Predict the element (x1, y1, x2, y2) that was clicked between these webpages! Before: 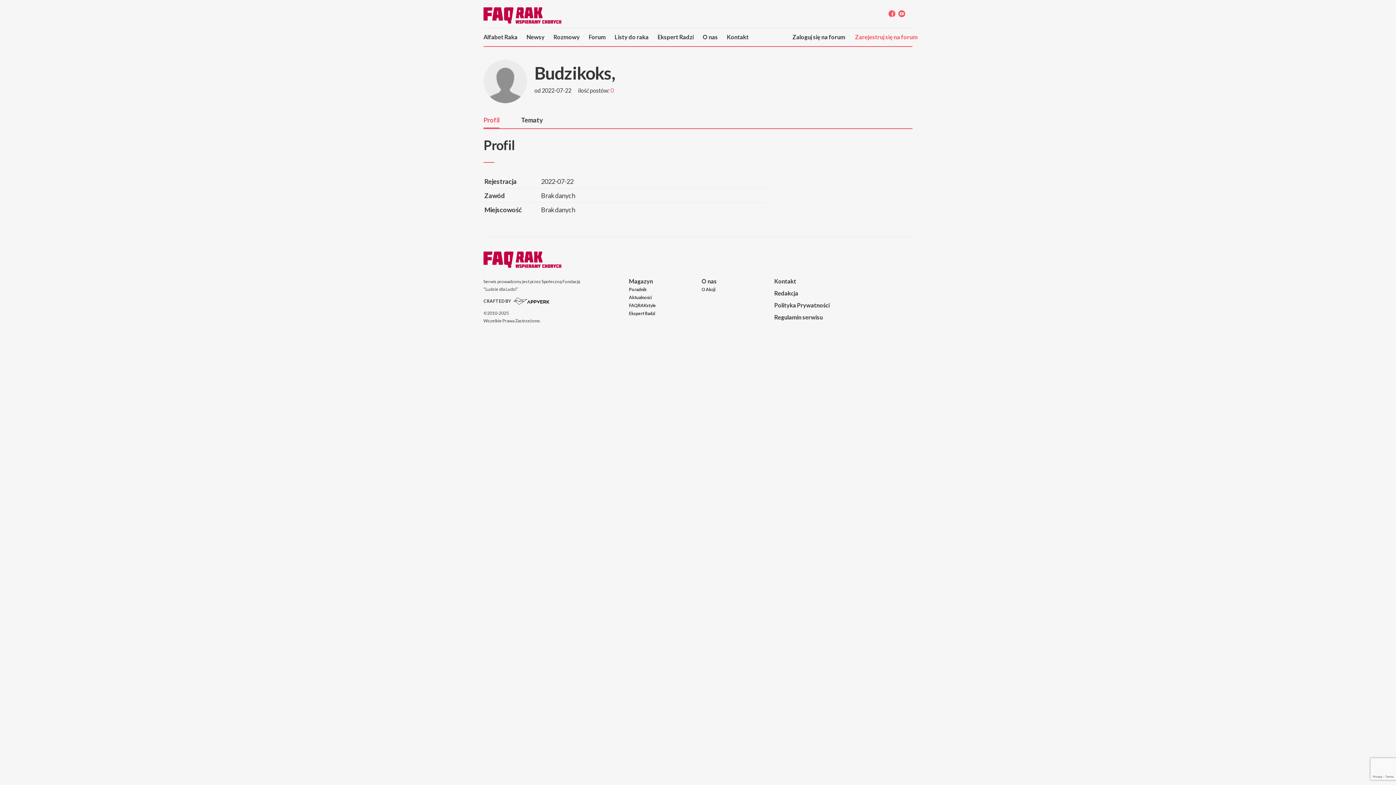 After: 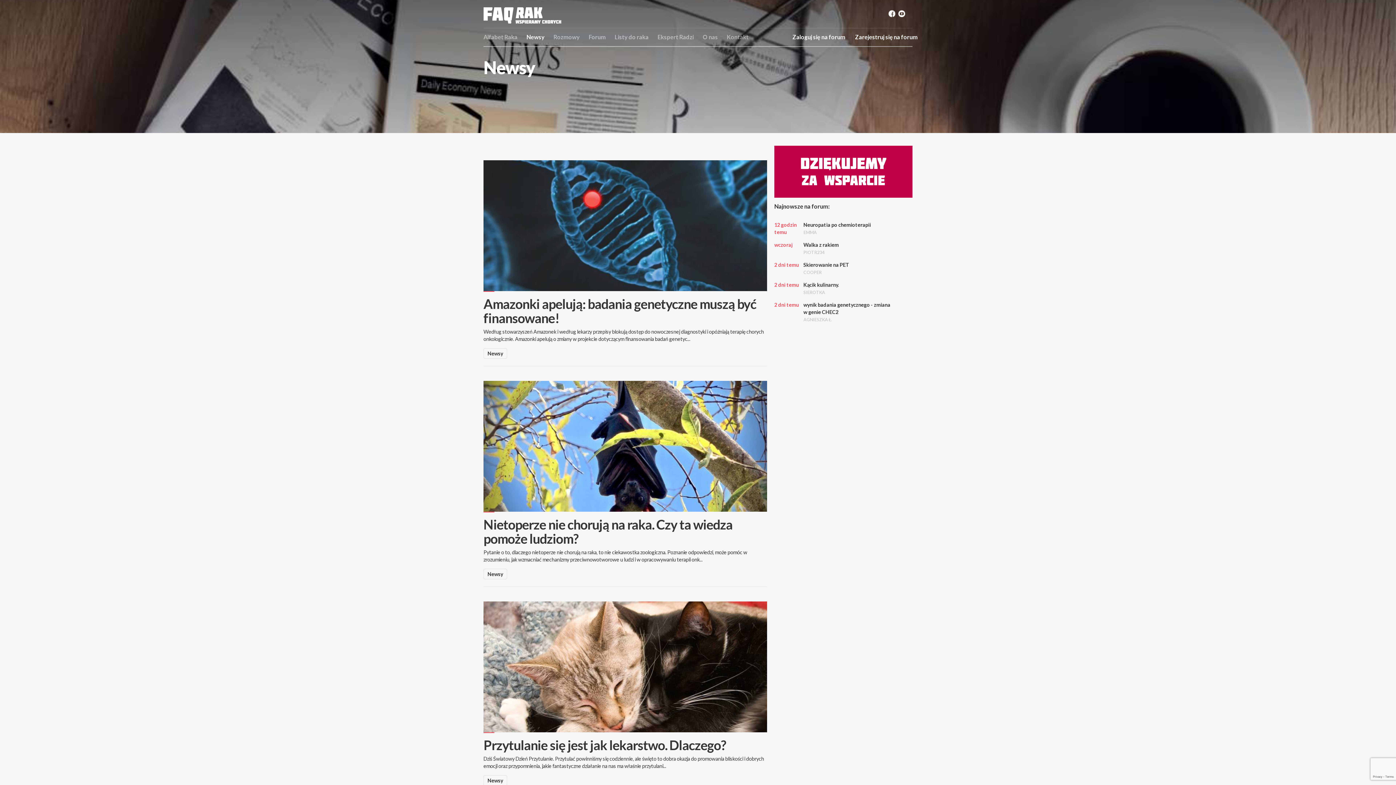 Action: label: Newsy bbox: (526, 33, 544, 40)